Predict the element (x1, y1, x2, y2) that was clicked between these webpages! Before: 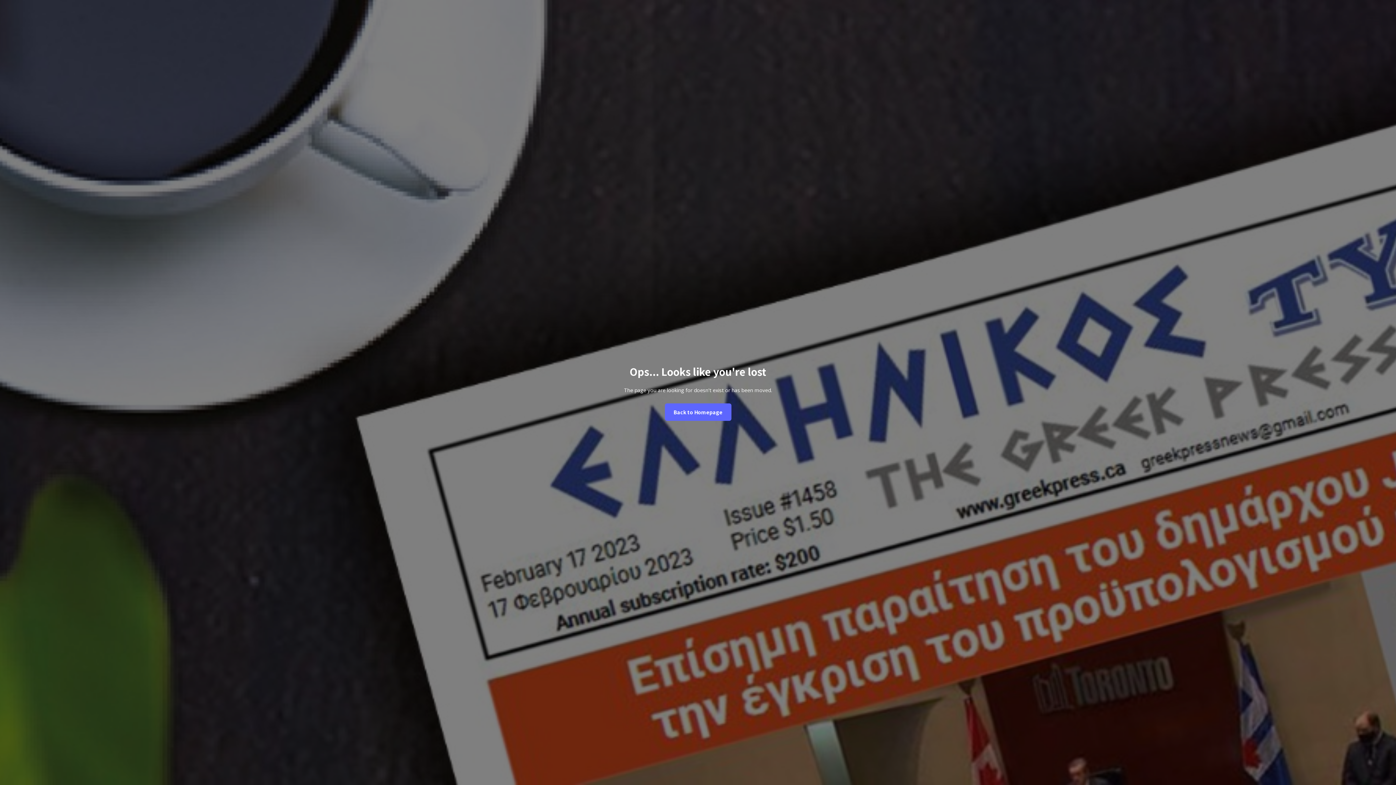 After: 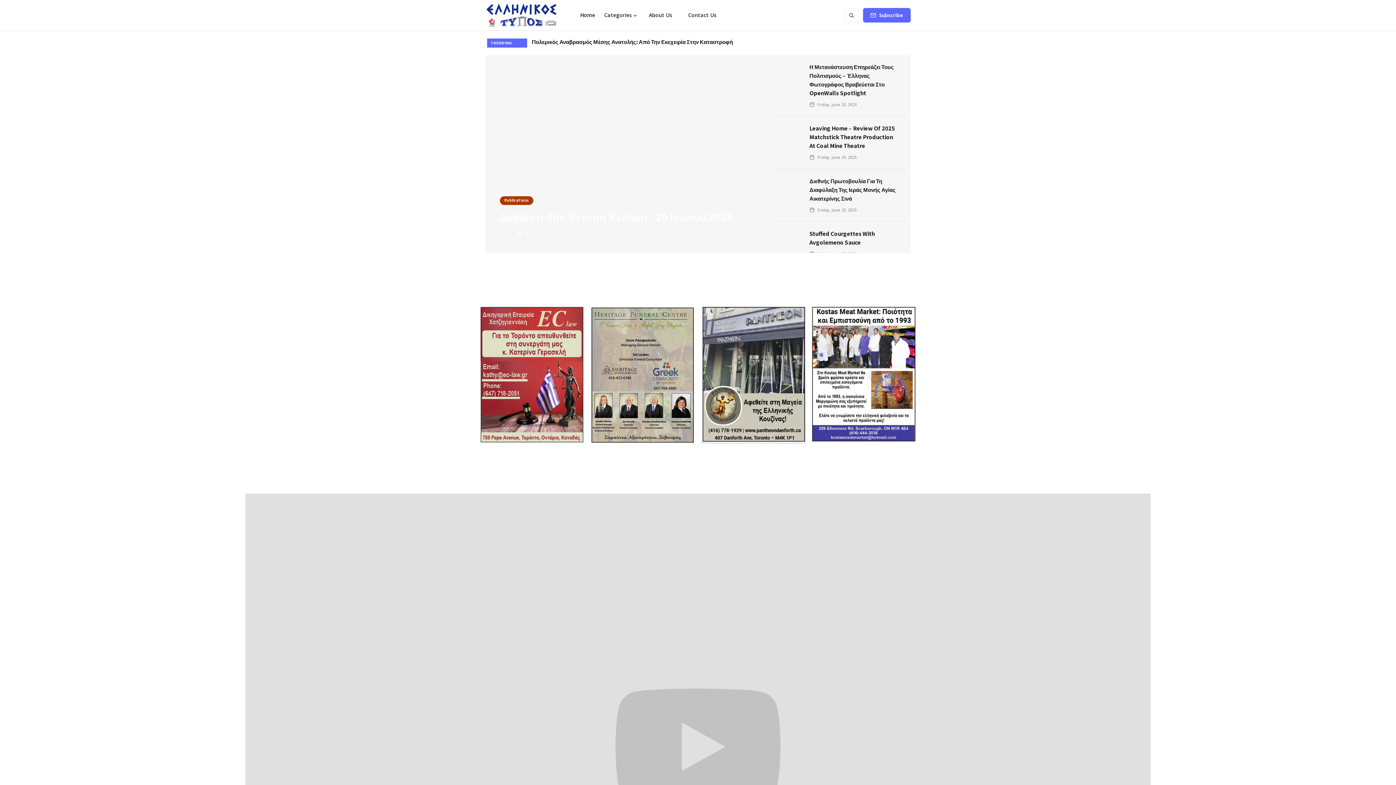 Action: bbox: (664, 403, 731, 421) label: Back to Homepage